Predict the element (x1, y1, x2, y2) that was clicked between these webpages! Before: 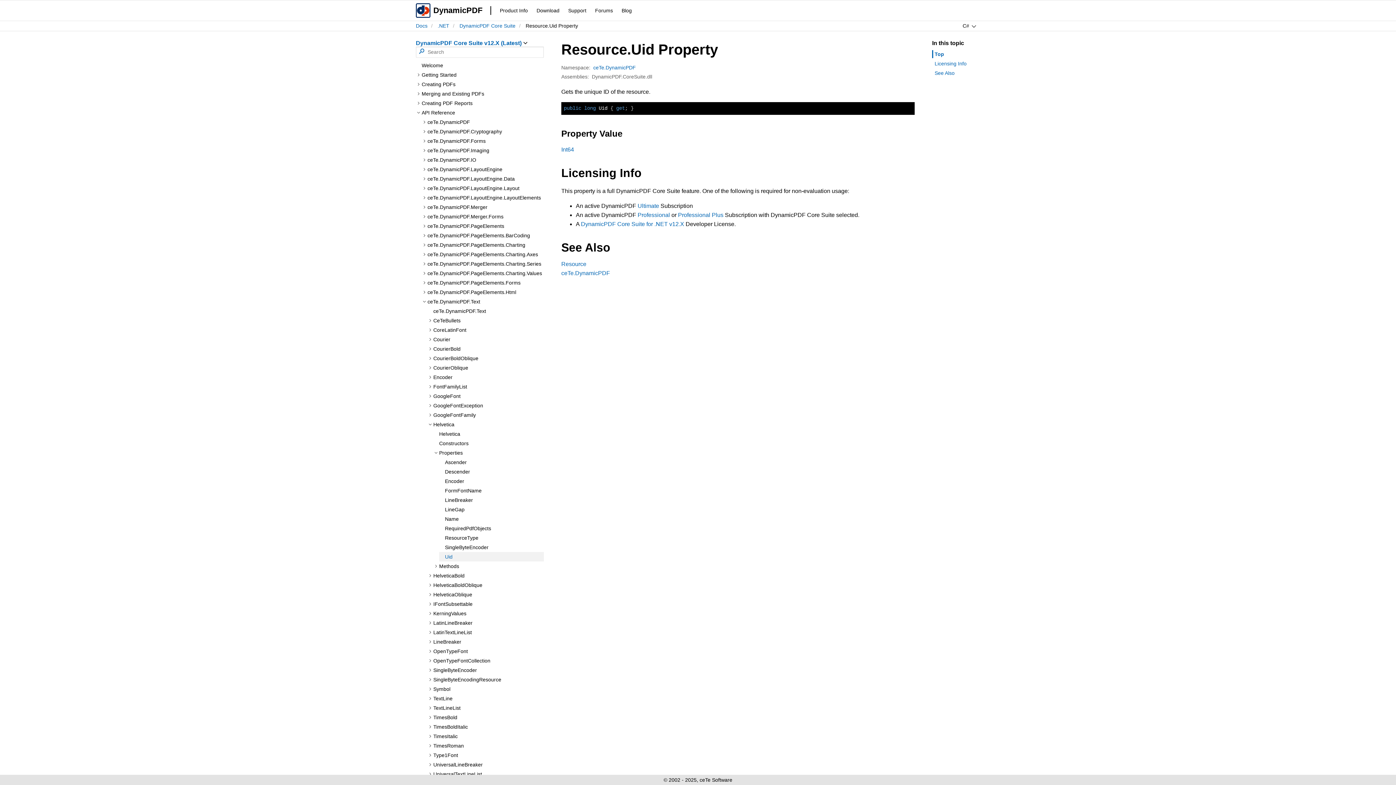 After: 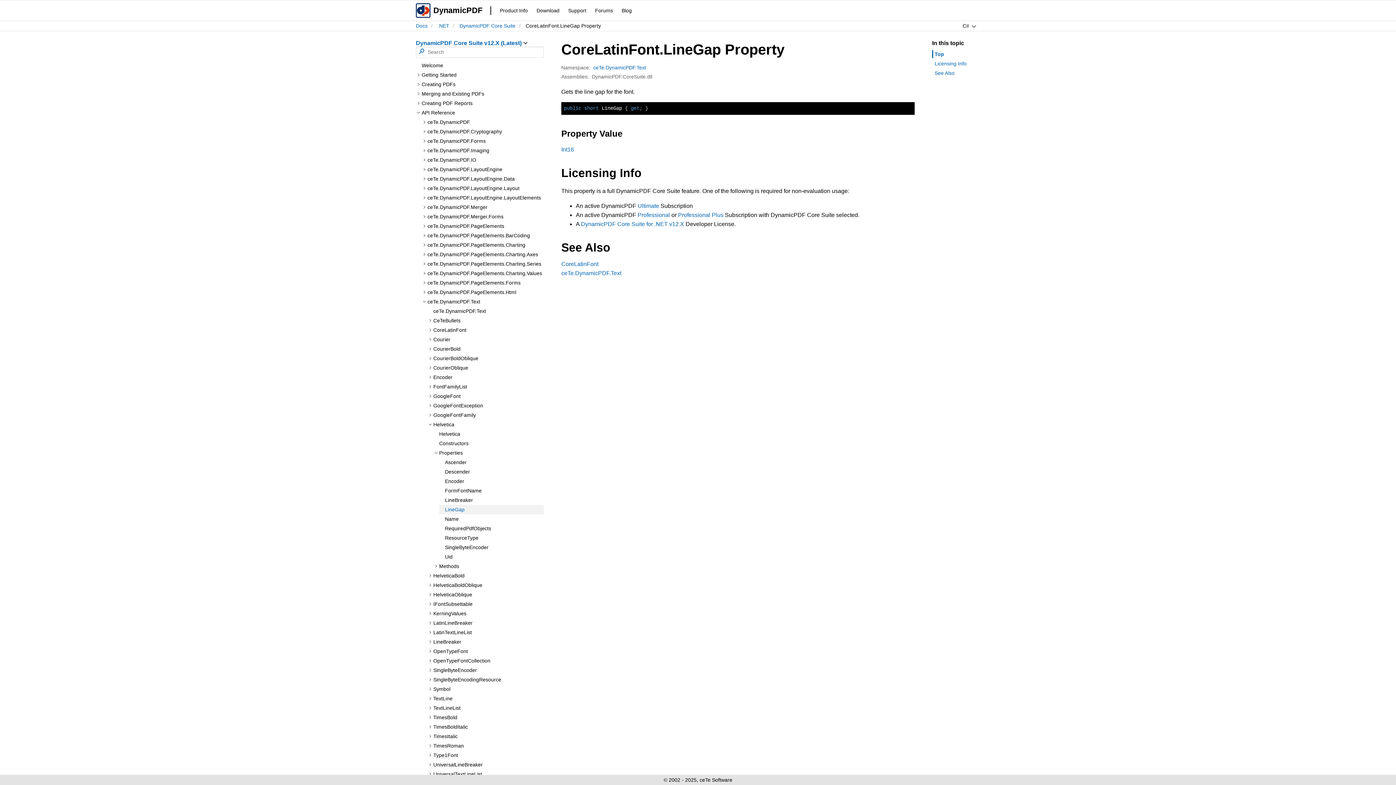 Action: bbox: (439, 505, 544, 514) label: LineGap